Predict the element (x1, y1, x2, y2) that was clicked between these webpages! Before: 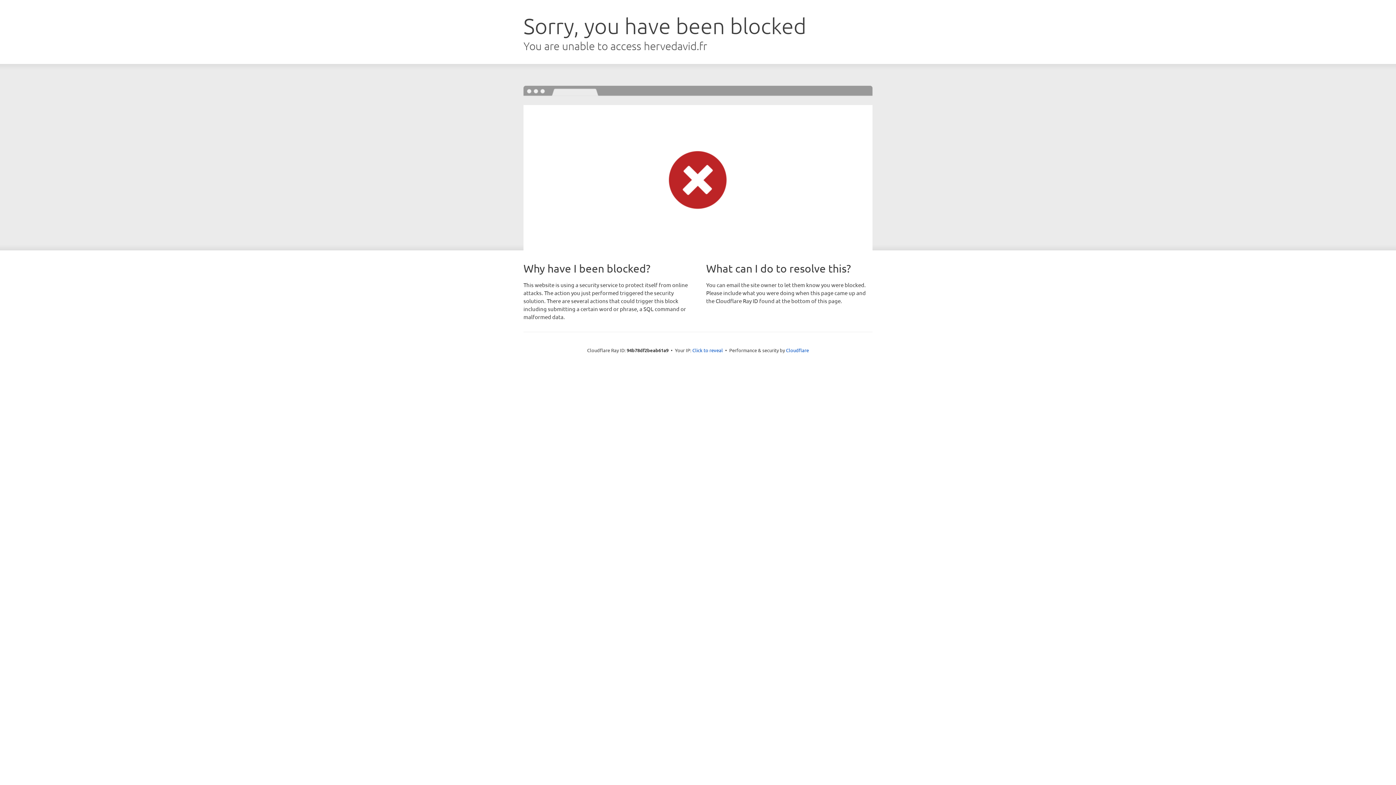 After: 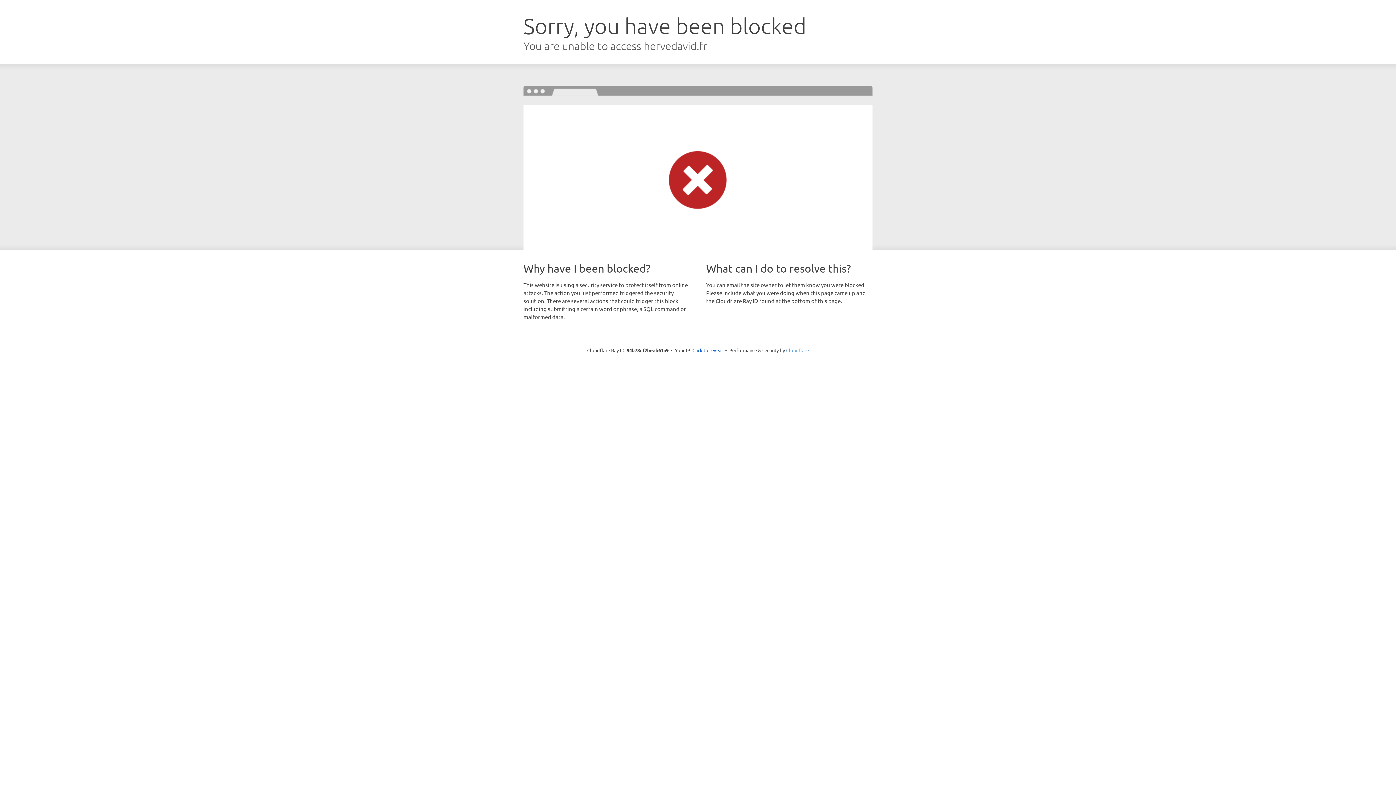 Action: label: Cloudflare bbox: (786, 347, 809, 353)